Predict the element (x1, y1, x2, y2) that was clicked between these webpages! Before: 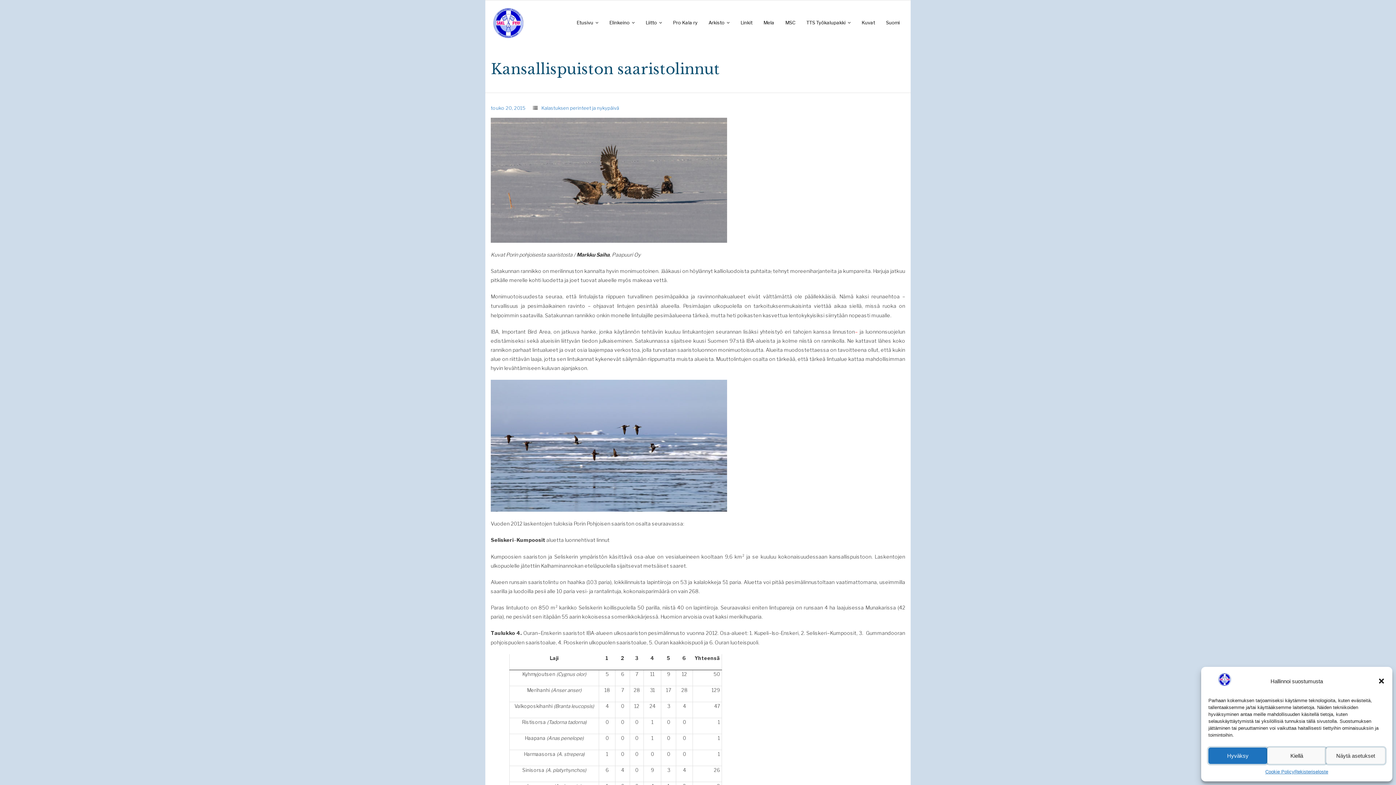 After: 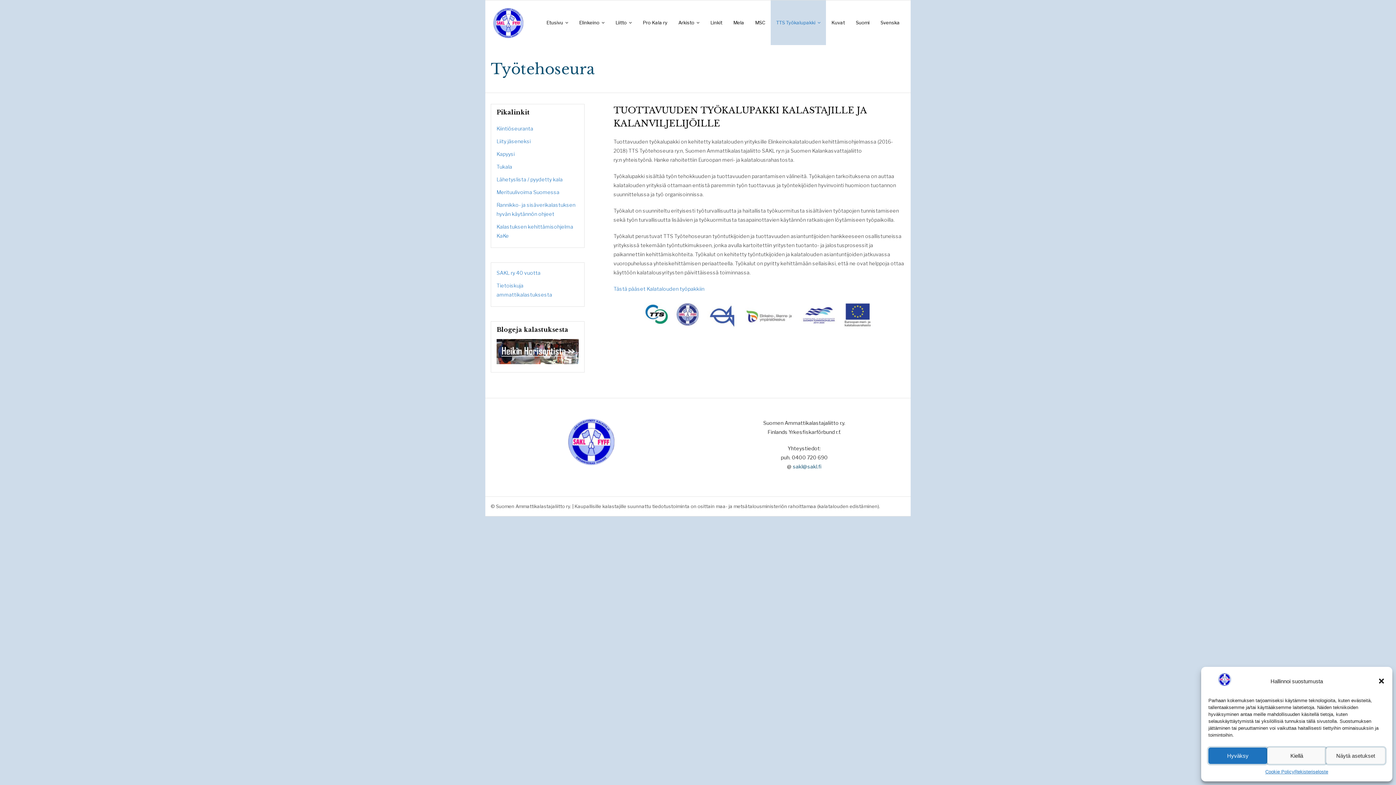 Action: label: TTS Työkalupakki bbox: (801, 0, 856, 45)